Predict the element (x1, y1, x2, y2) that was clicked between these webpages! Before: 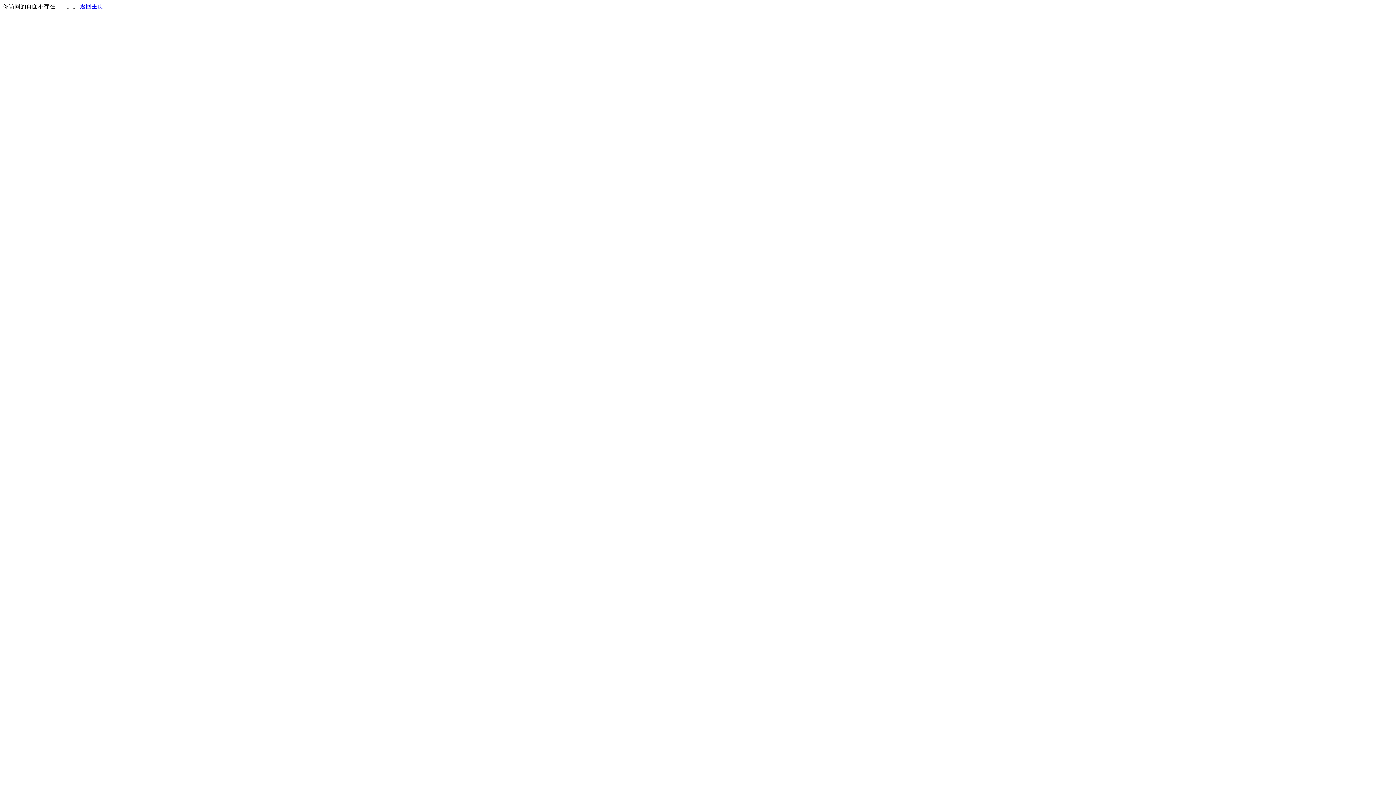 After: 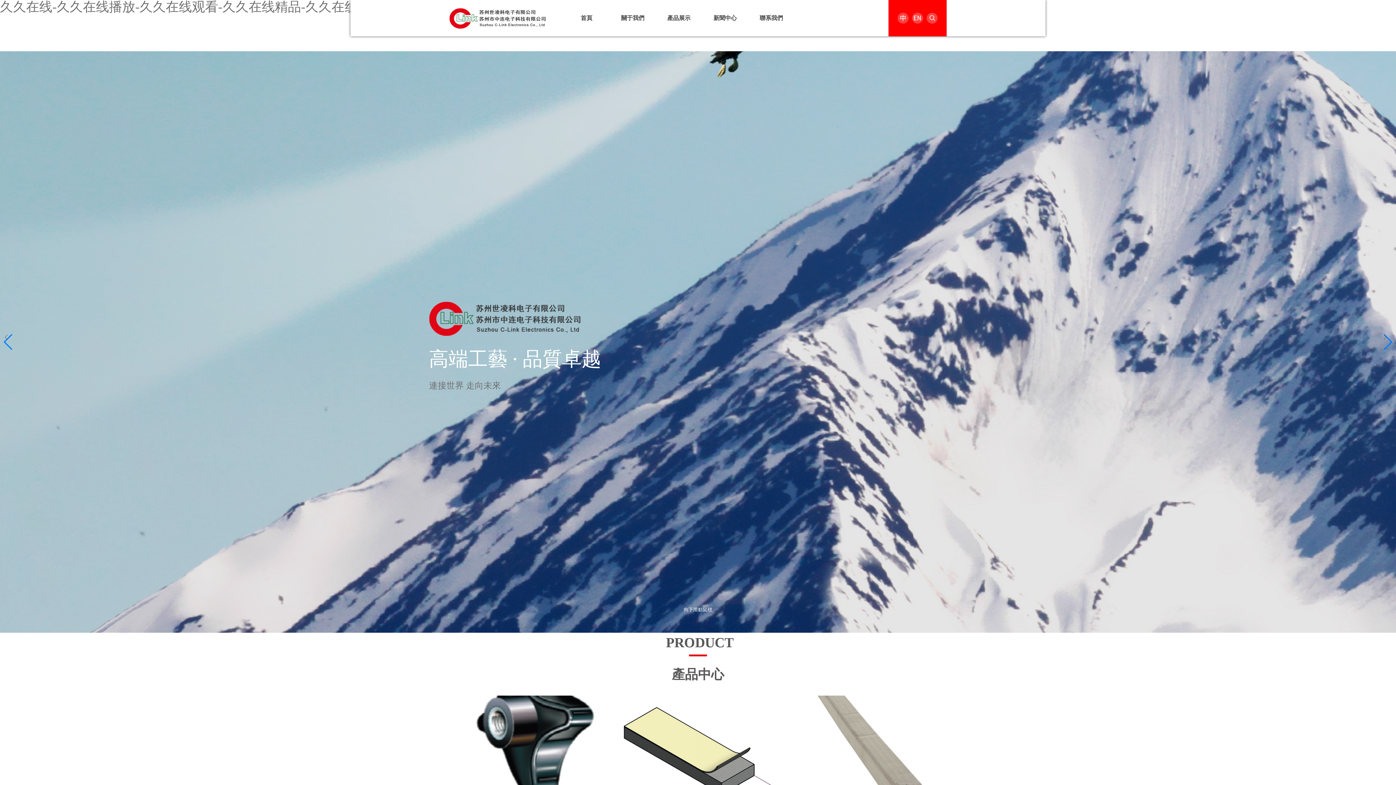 Action: label: 返回主页 bbox: (80, 3, 103, 9)